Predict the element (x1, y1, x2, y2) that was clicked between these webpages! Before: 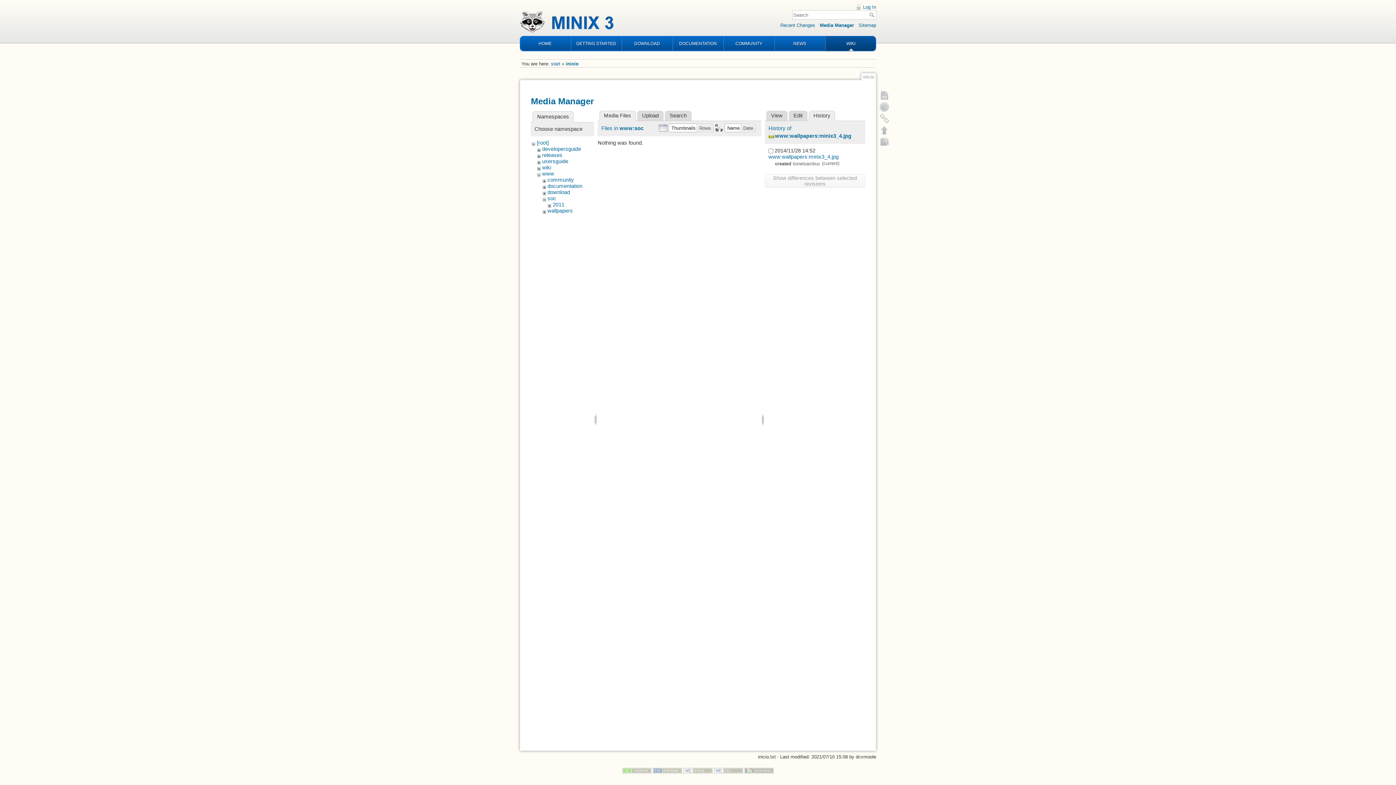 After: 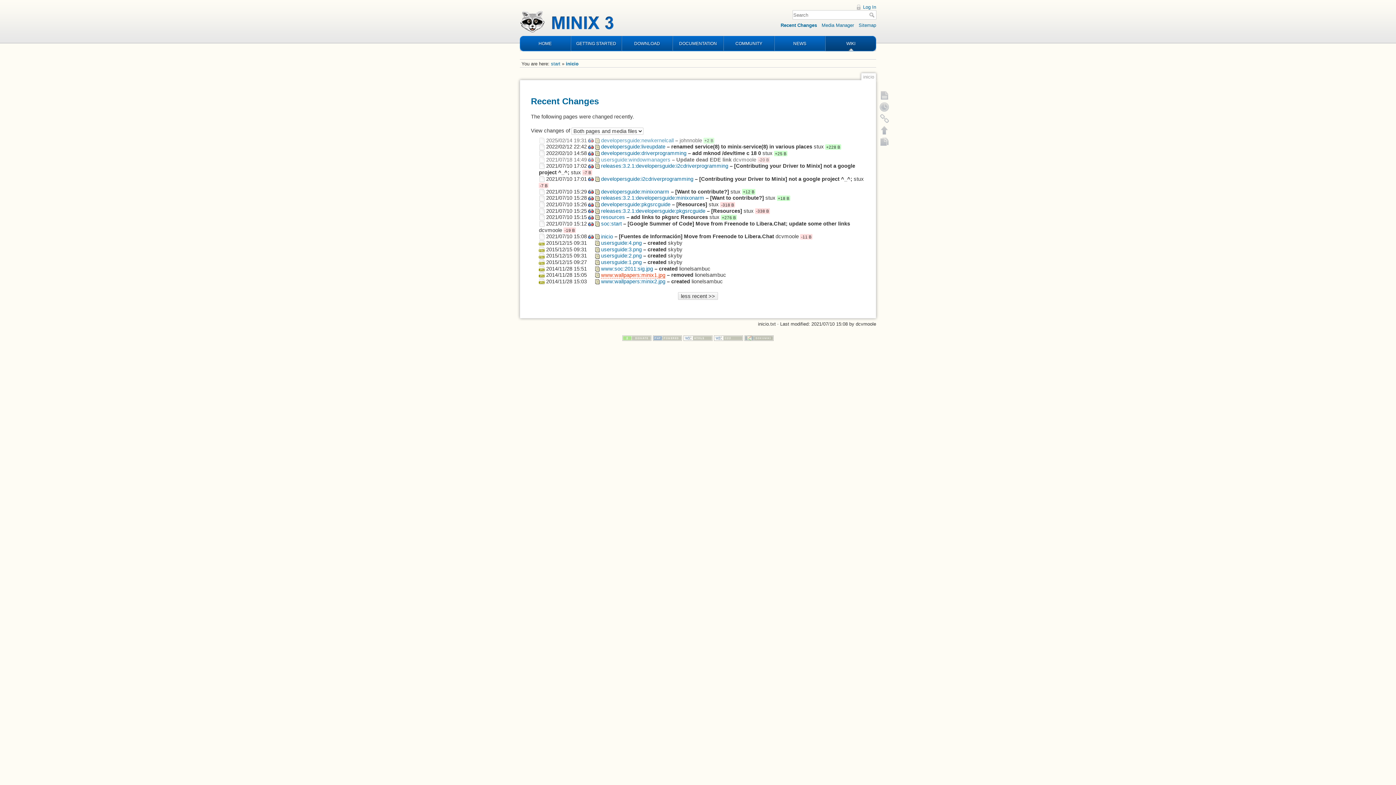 Action: bbox: (780, 22, 815, 27) label: Recent Changes